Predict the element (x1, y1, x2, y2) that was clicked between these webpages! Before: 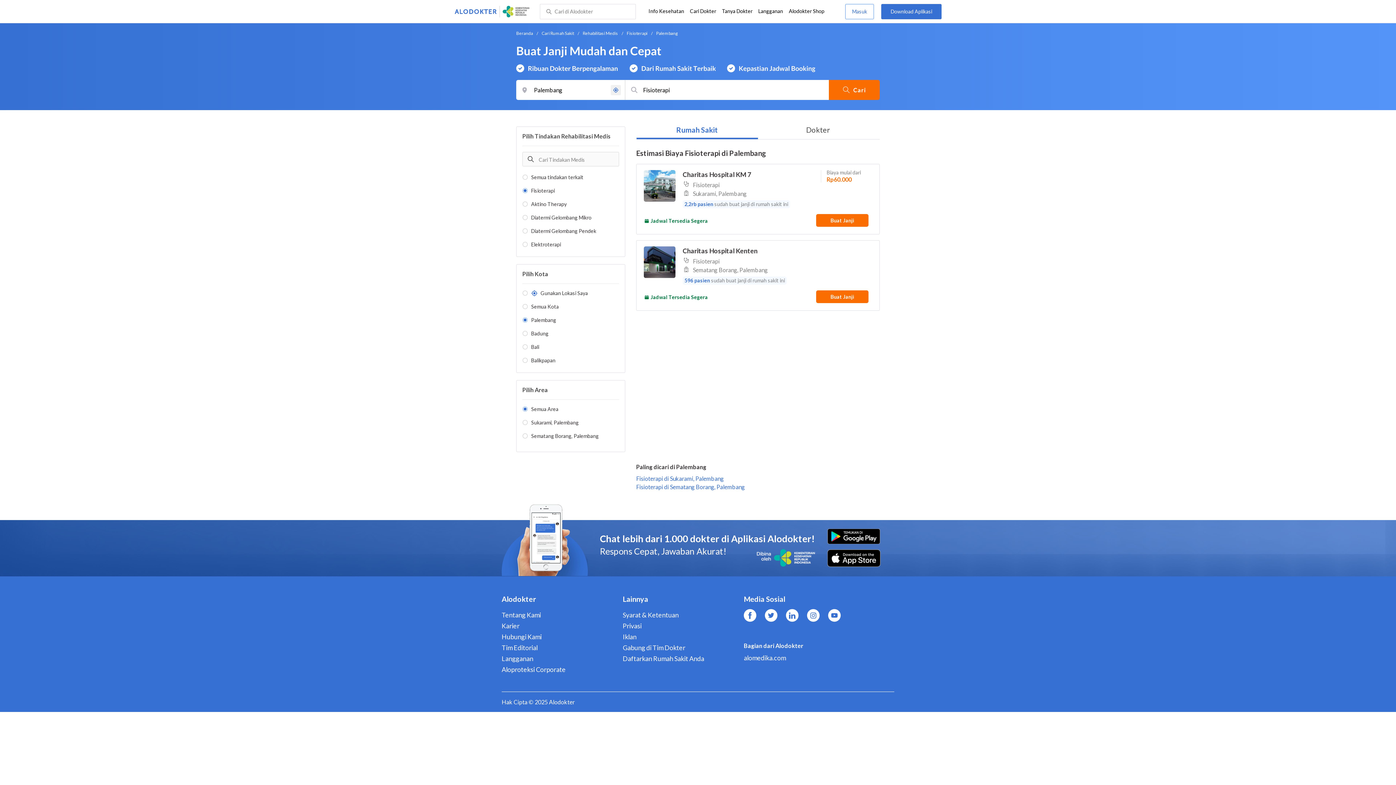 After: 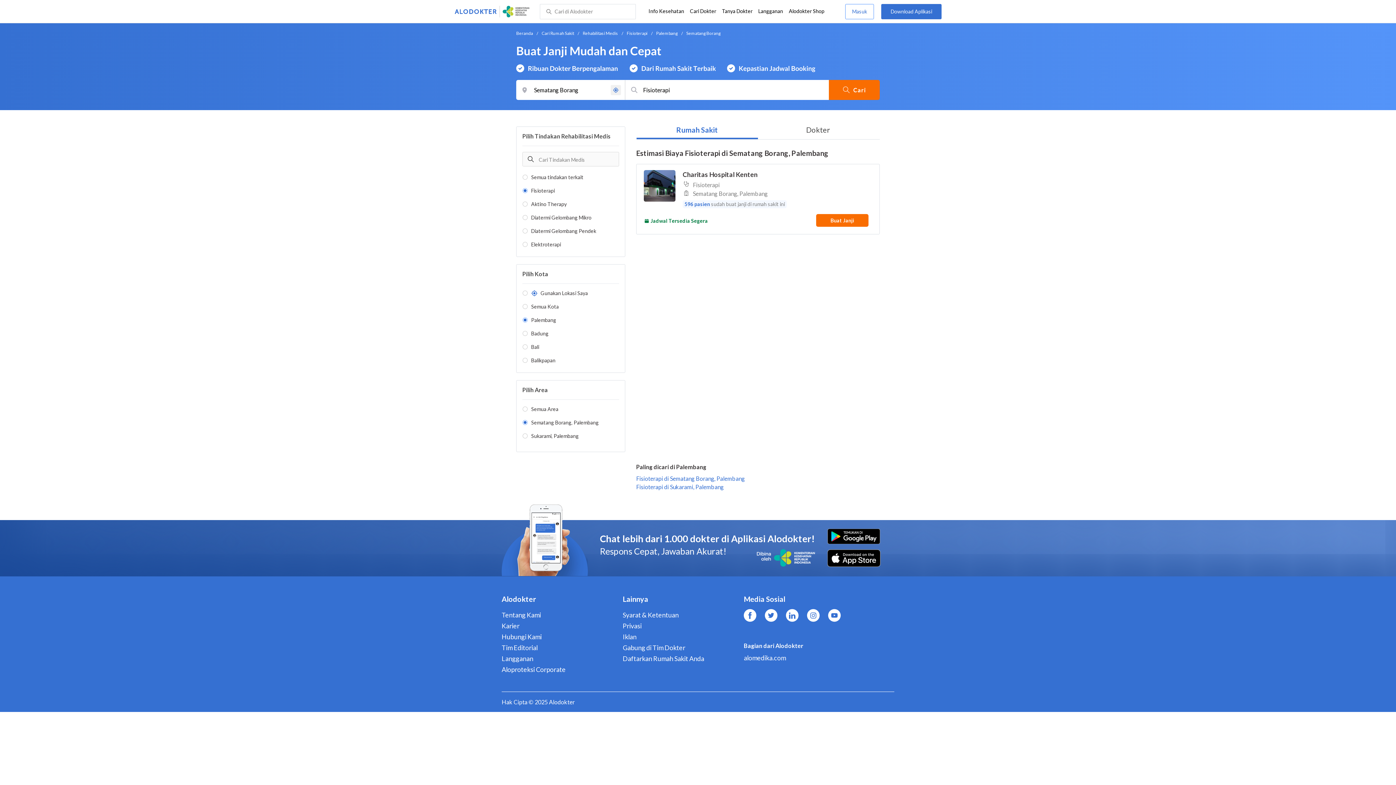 Action: bbox: (636, 483, 745, 490) label: Fisioterapi di Sematang Borang, Palembang